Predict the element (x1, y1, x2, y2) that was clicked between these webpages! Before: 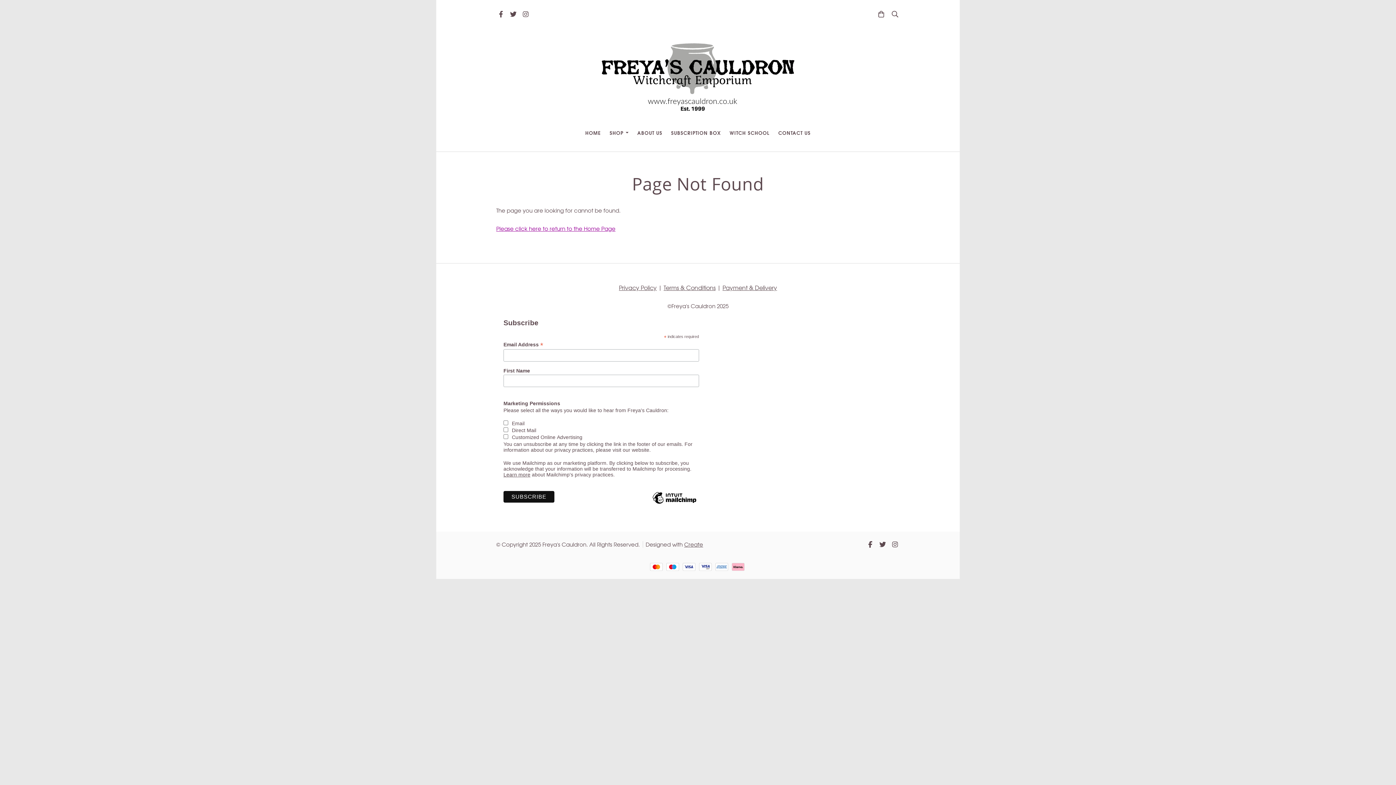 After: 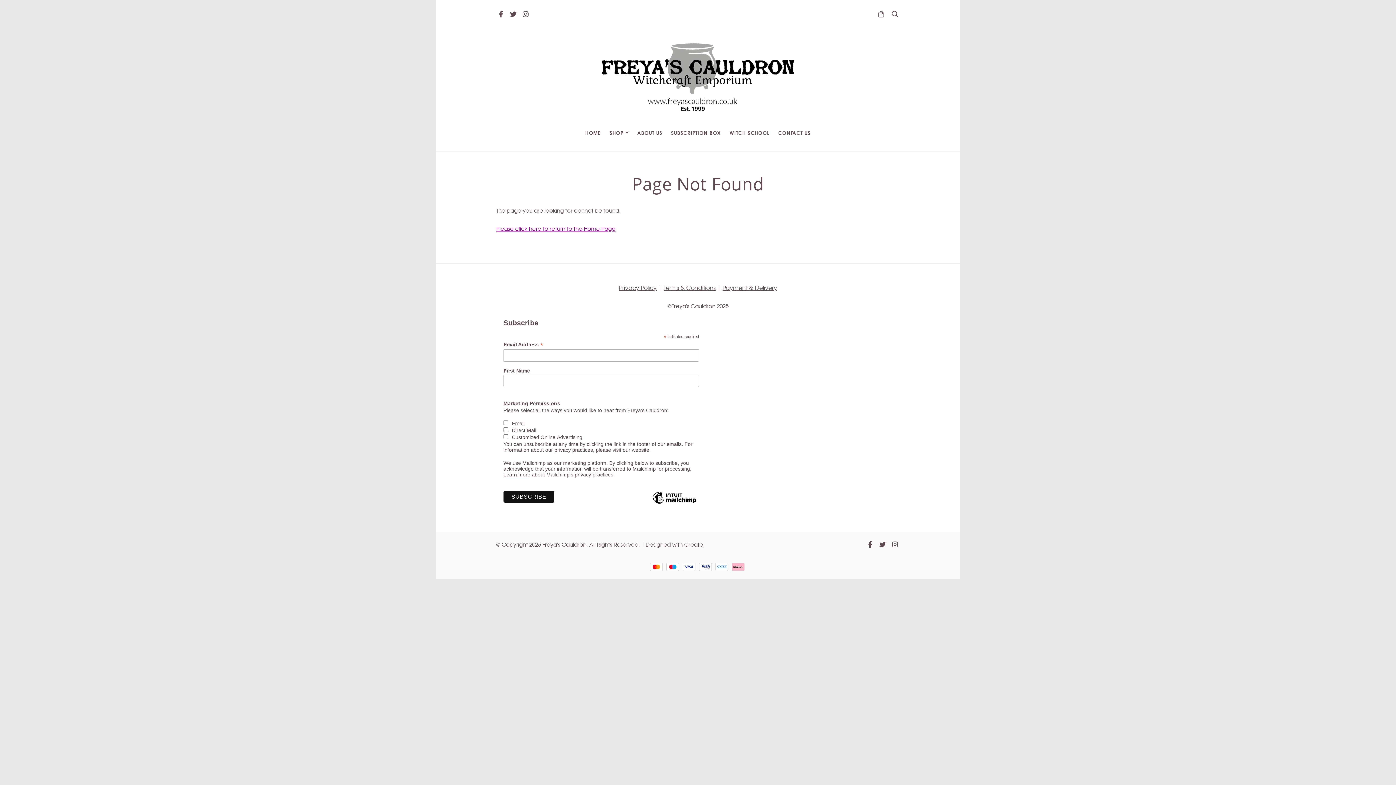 Action: bbox: (865, 539, 875, 551)